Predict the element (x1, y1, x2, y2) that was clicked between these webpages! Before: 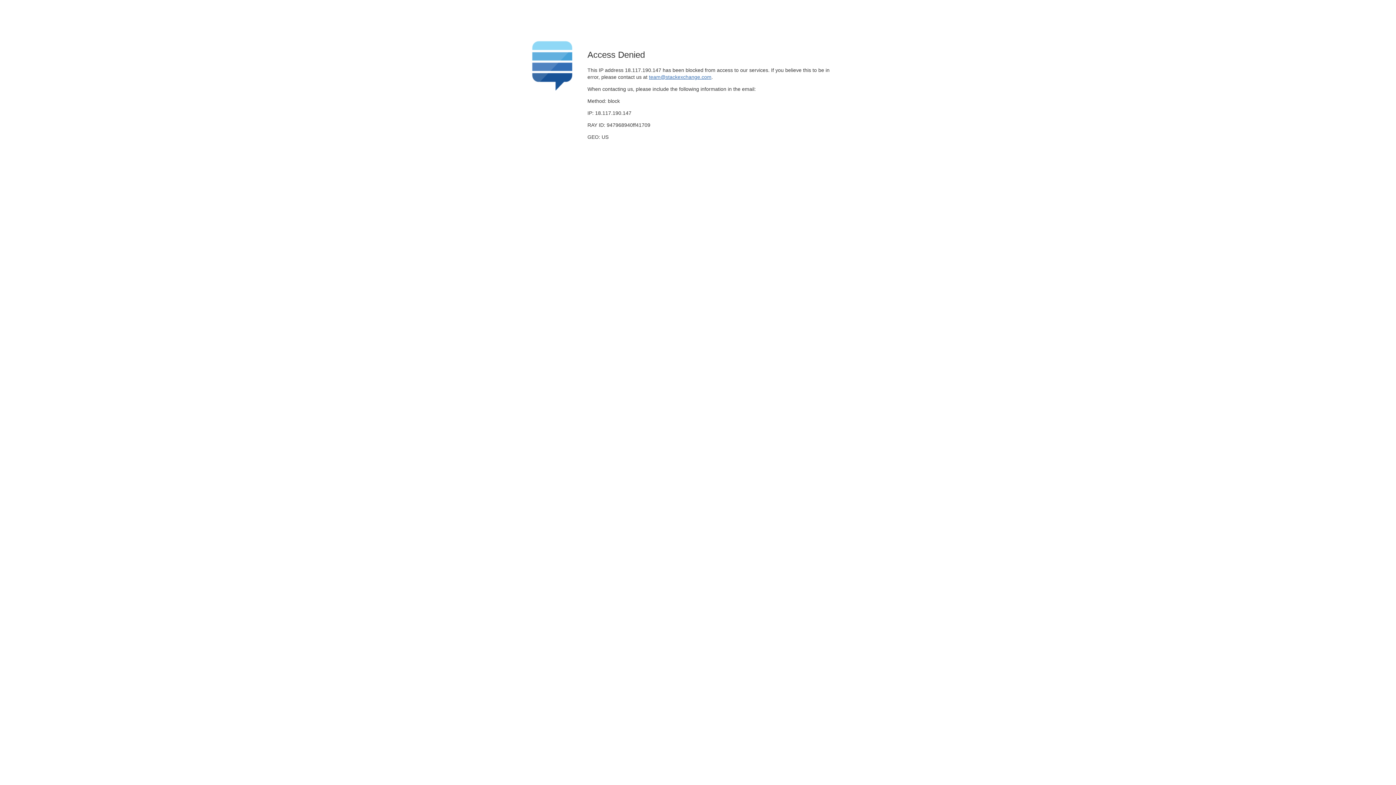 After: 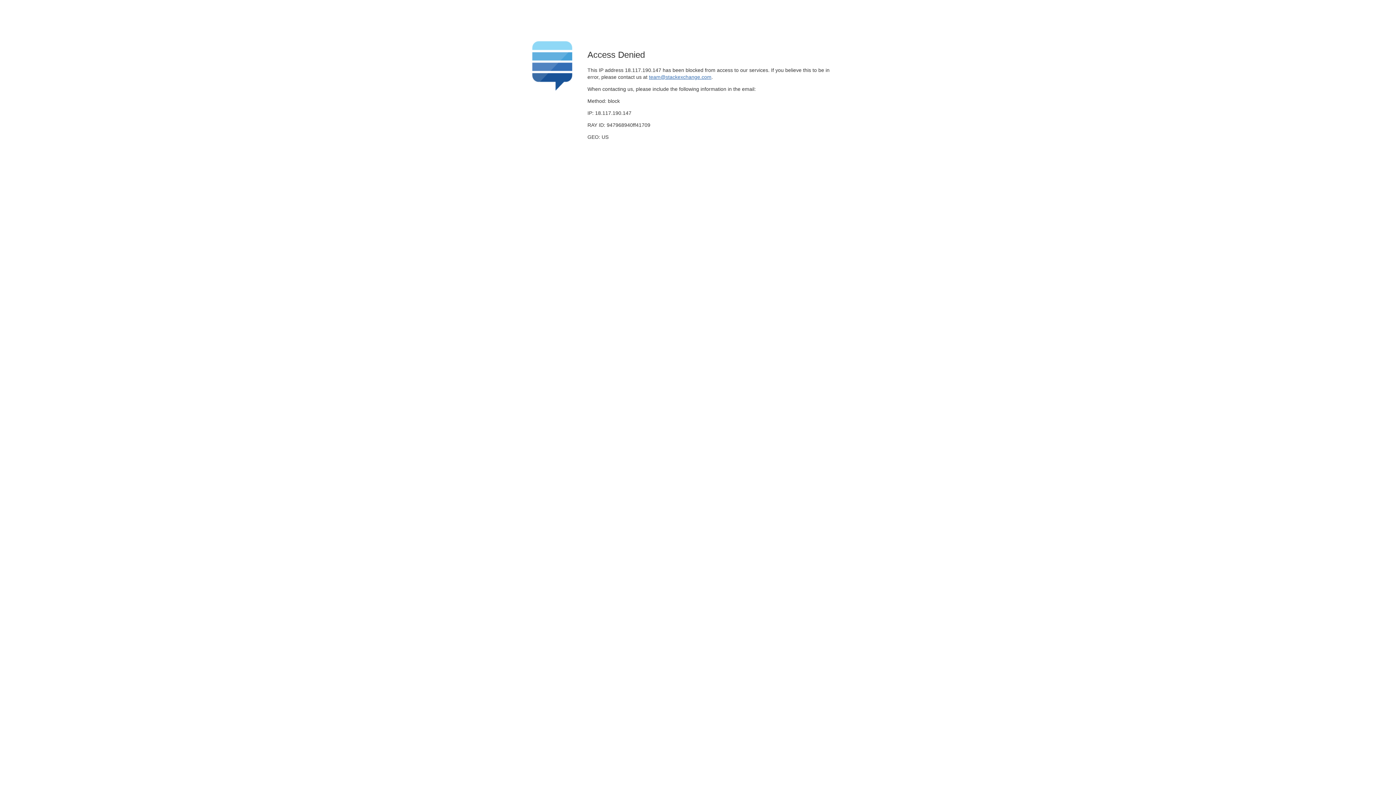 Action: label: team@stackexchange.com bbox: (649, 74, 711, 79)